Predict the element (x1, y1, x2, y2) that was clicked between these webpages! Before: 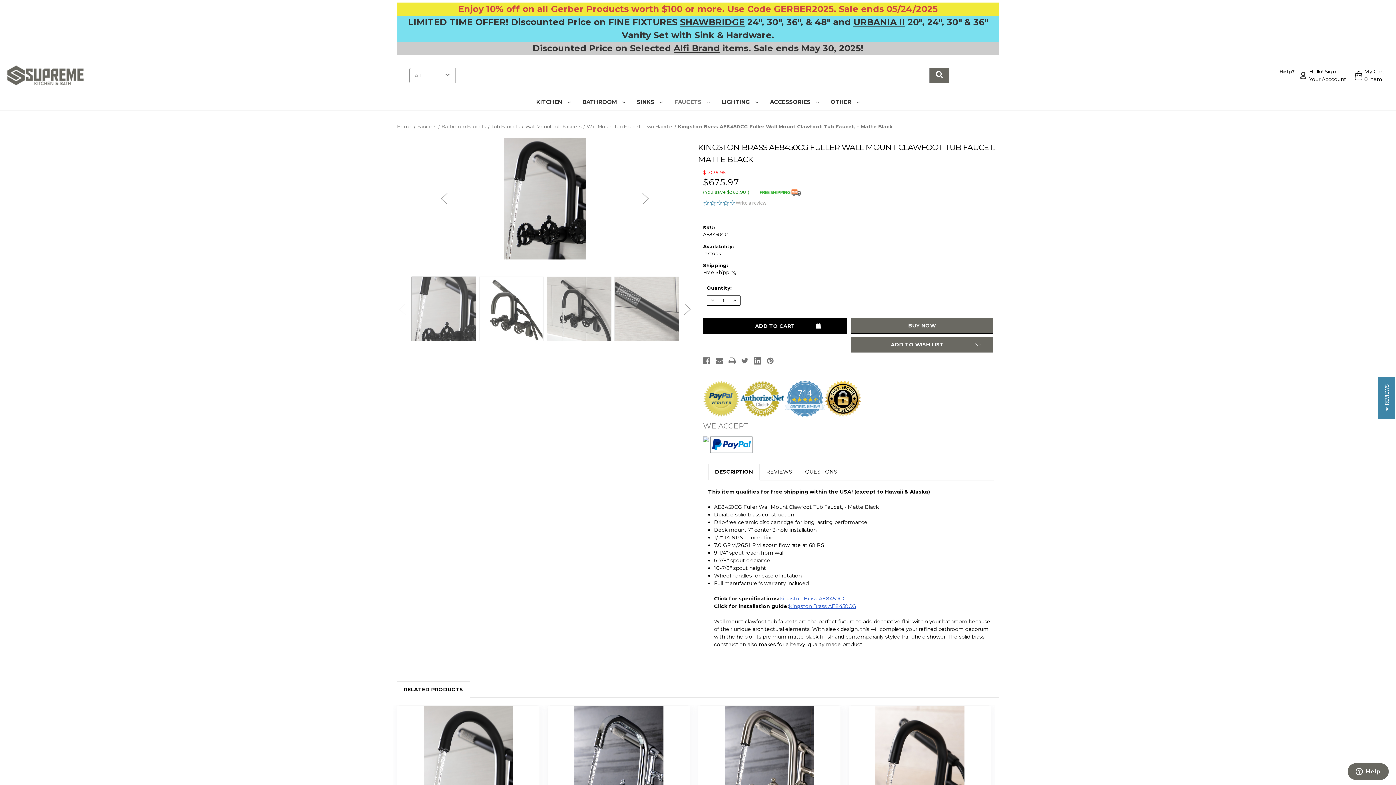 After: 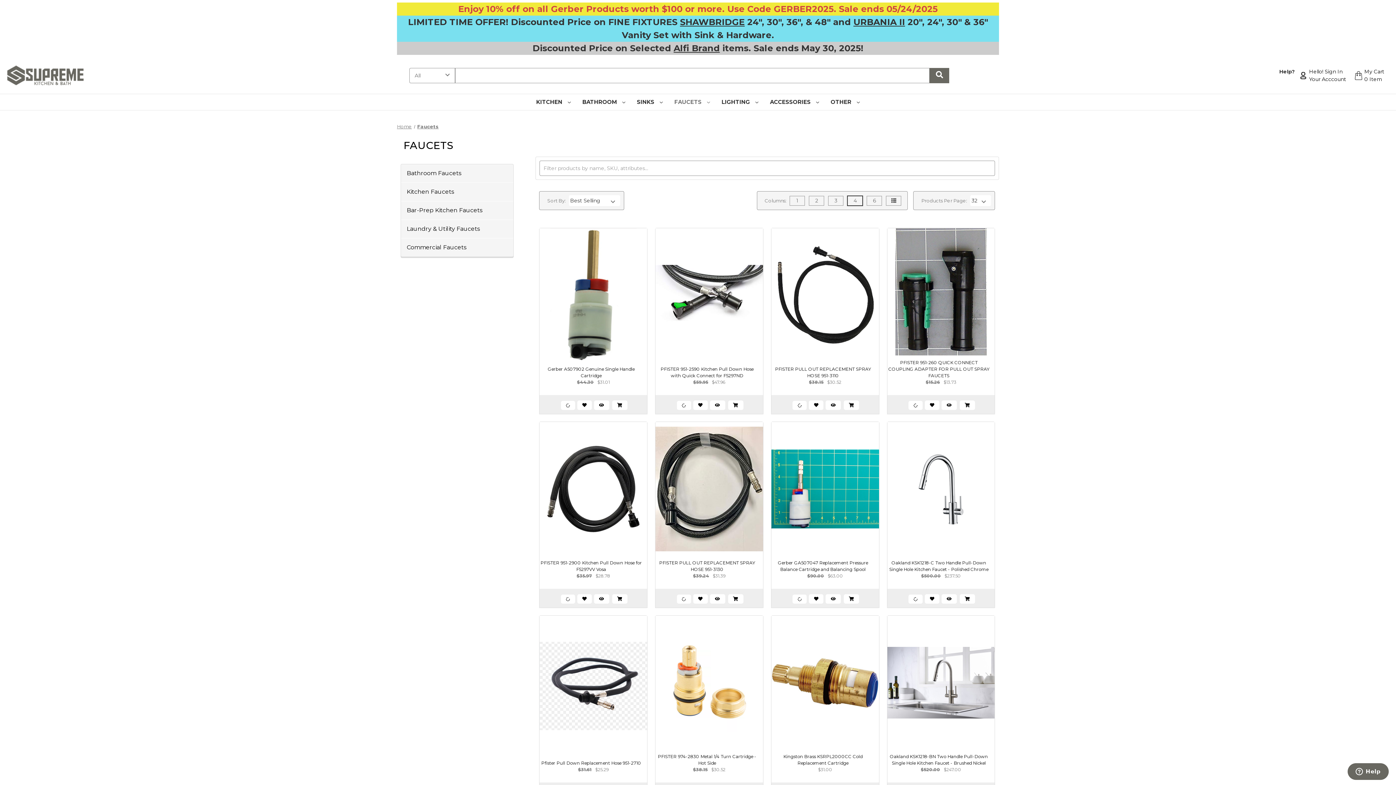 Action: label: Faucets bbox: (417, 123, 436, 129)